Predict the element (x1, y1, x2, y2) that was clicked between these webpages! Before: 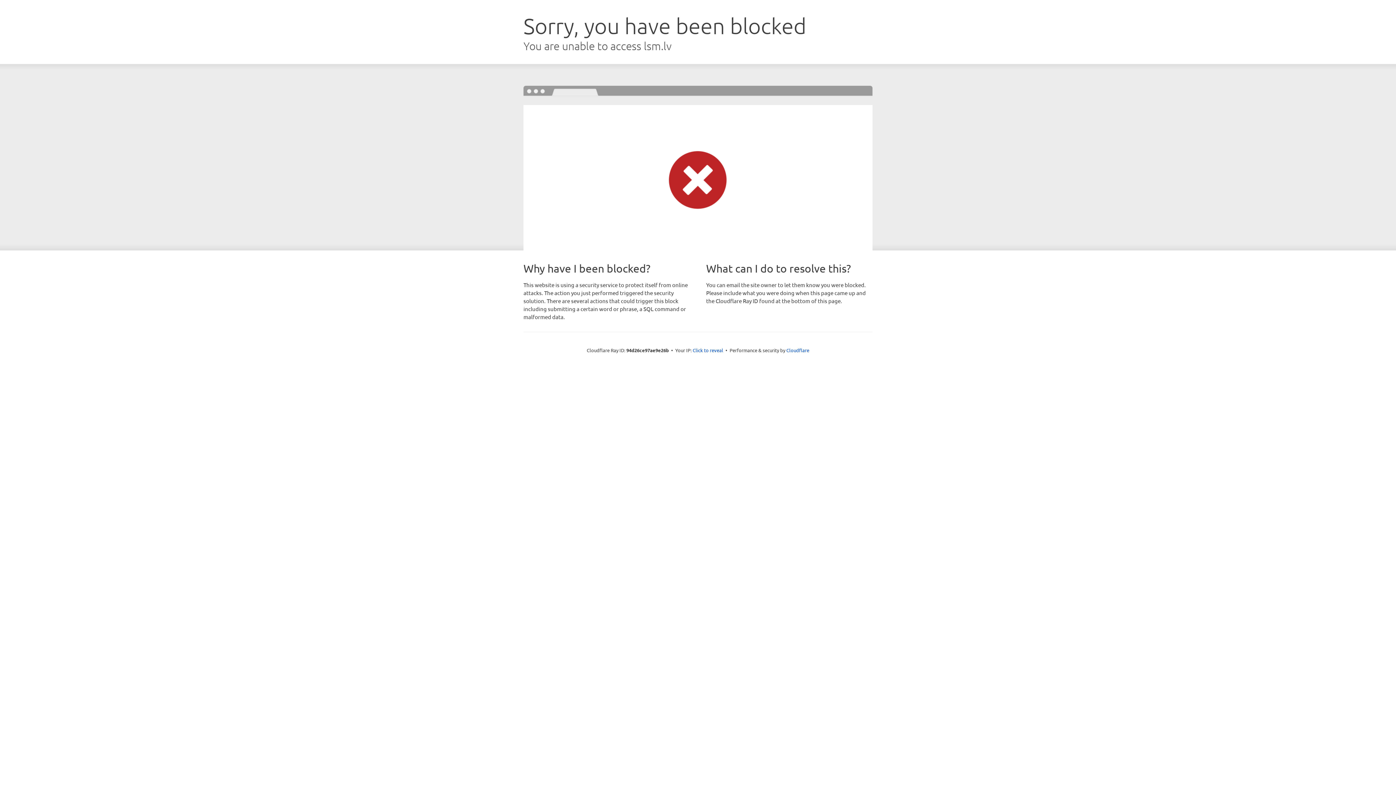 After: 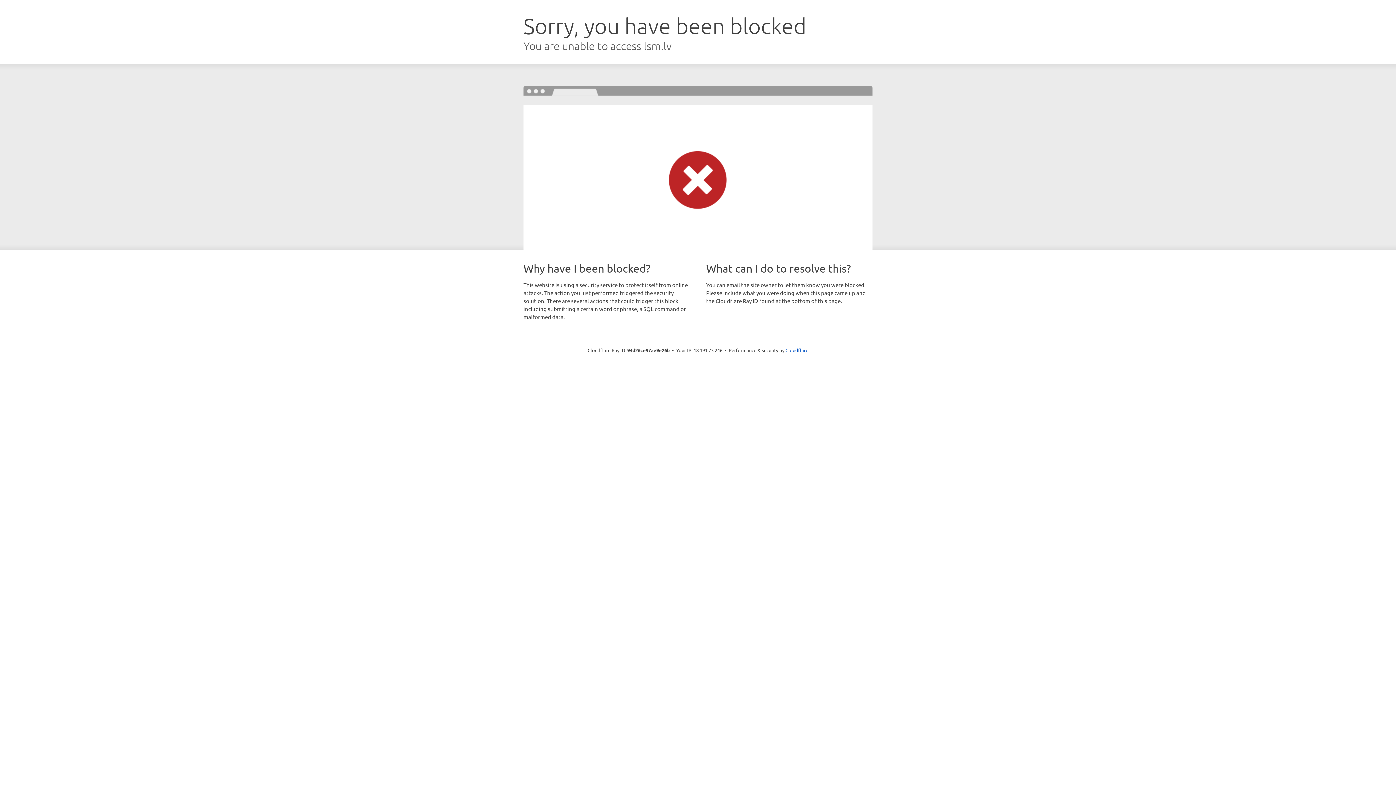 Action: label: Click to reveal bbox: (692, 346, 723, 353)